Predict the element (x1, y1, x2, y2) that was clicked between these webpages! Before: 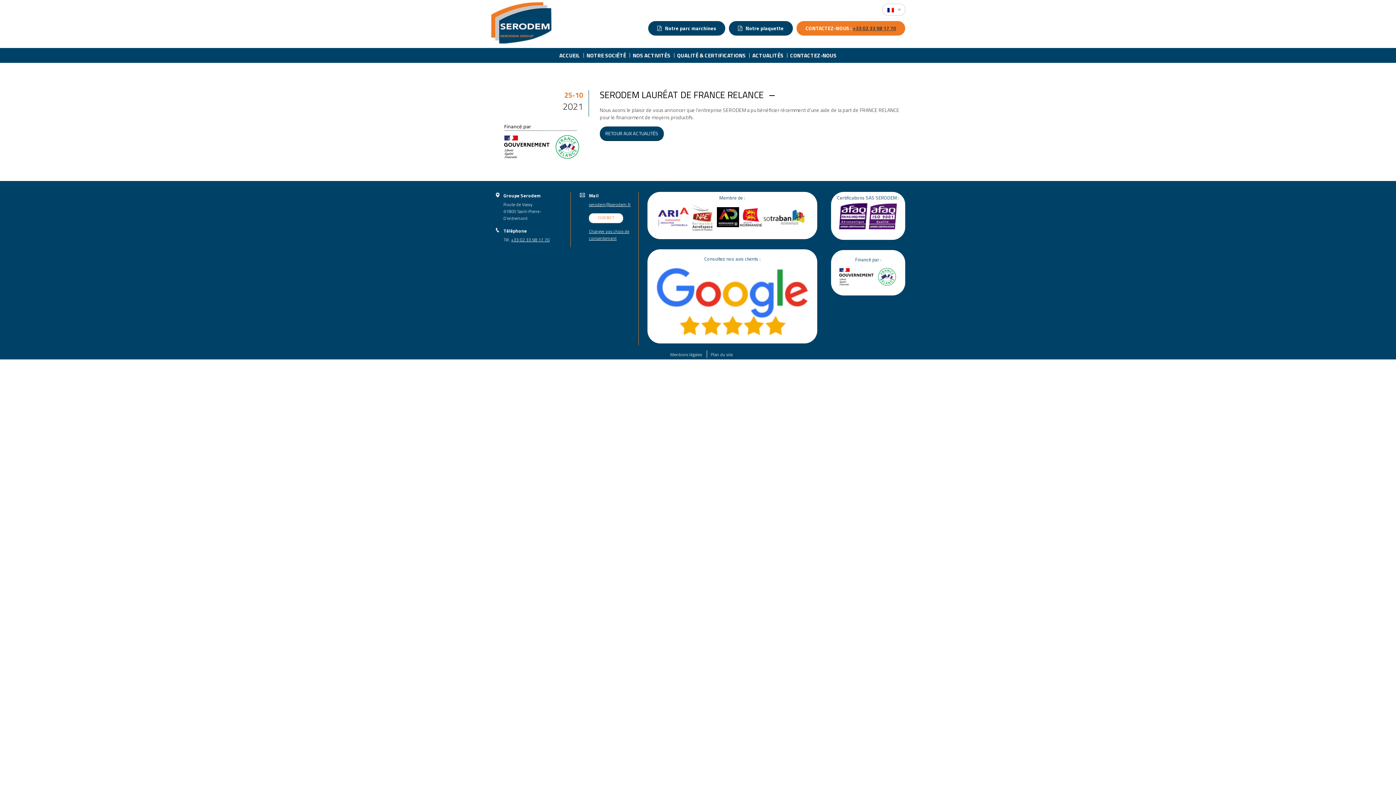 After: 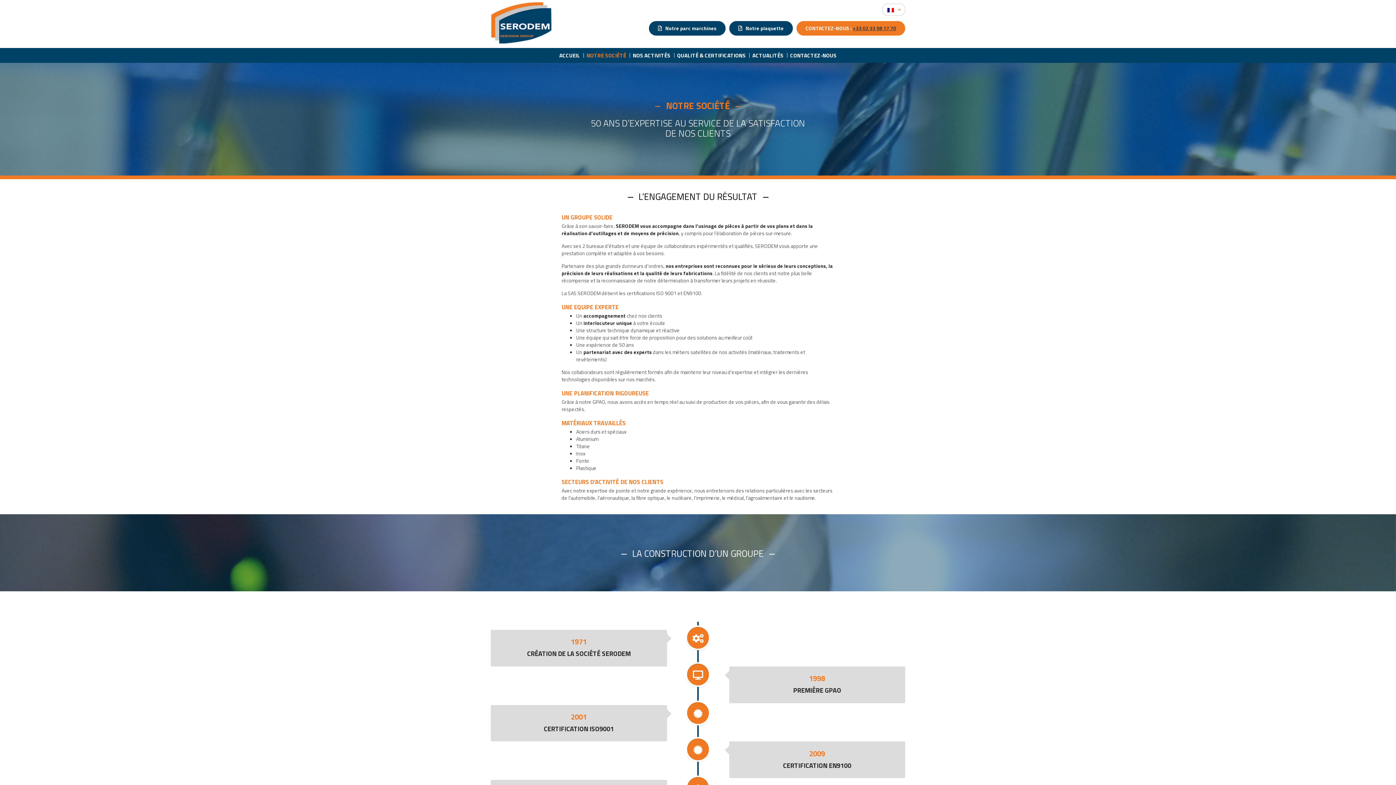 Action: label: NOTRE SOCIÉTÉ bbox: (583, 48, 629, 62)